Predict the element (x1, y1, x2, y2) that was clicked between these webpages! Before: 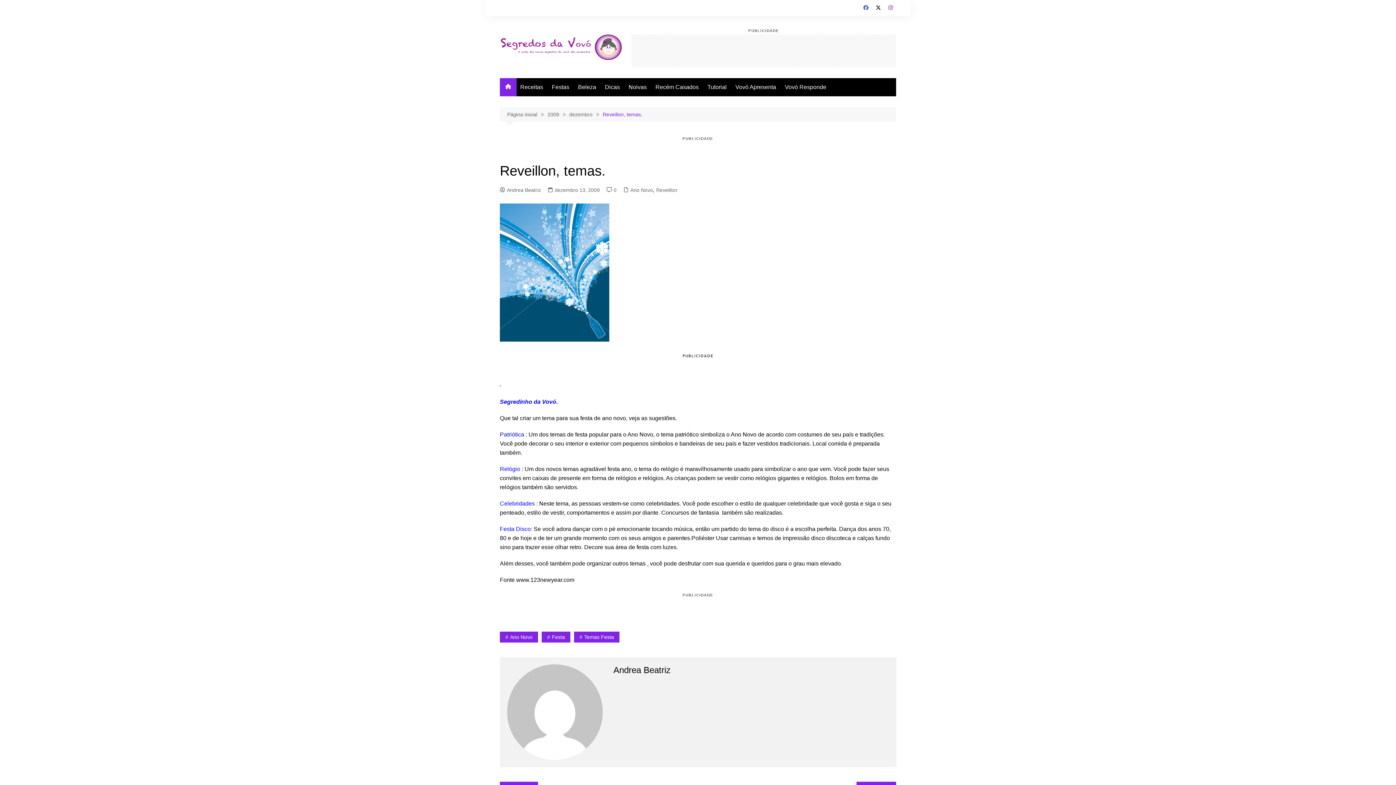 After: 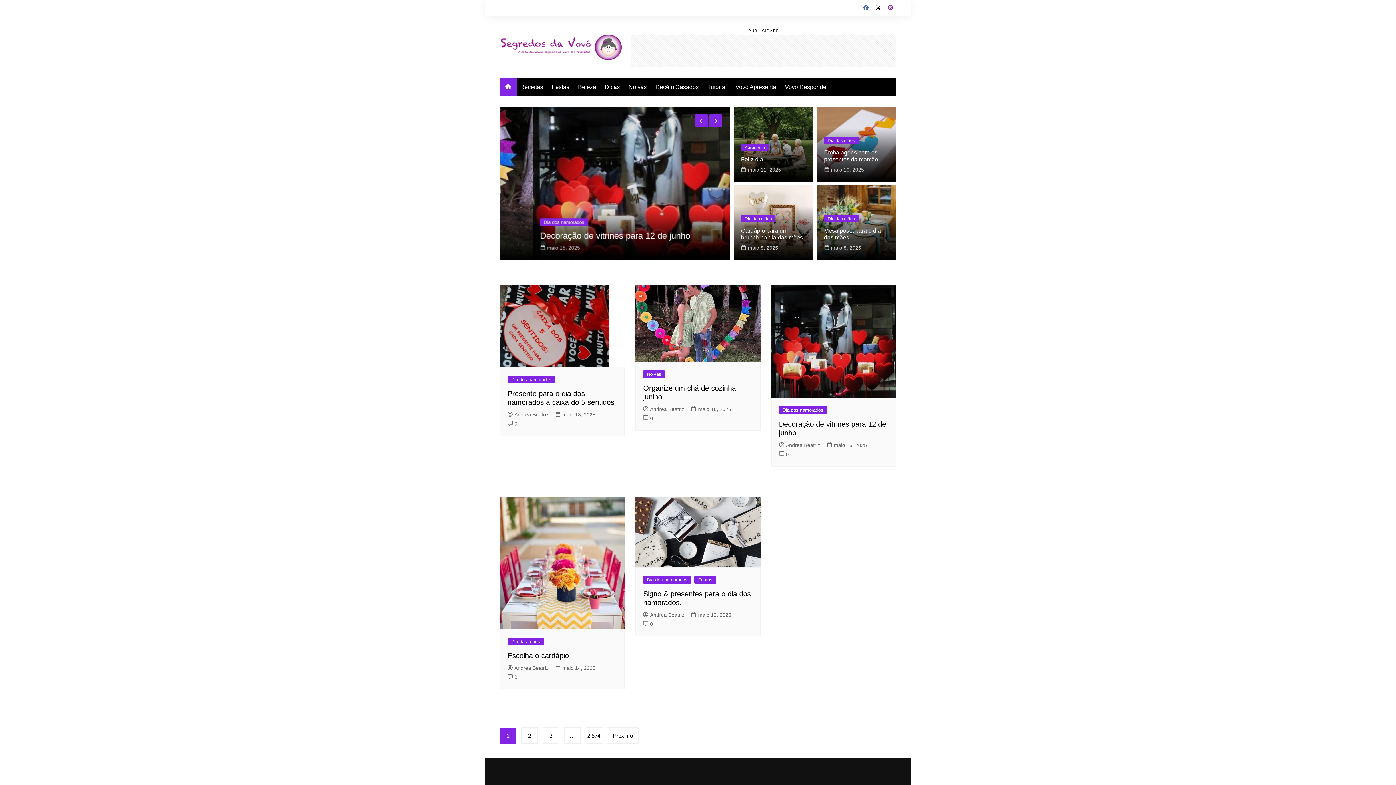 Action: bbox: (500, 34, 624, 59)